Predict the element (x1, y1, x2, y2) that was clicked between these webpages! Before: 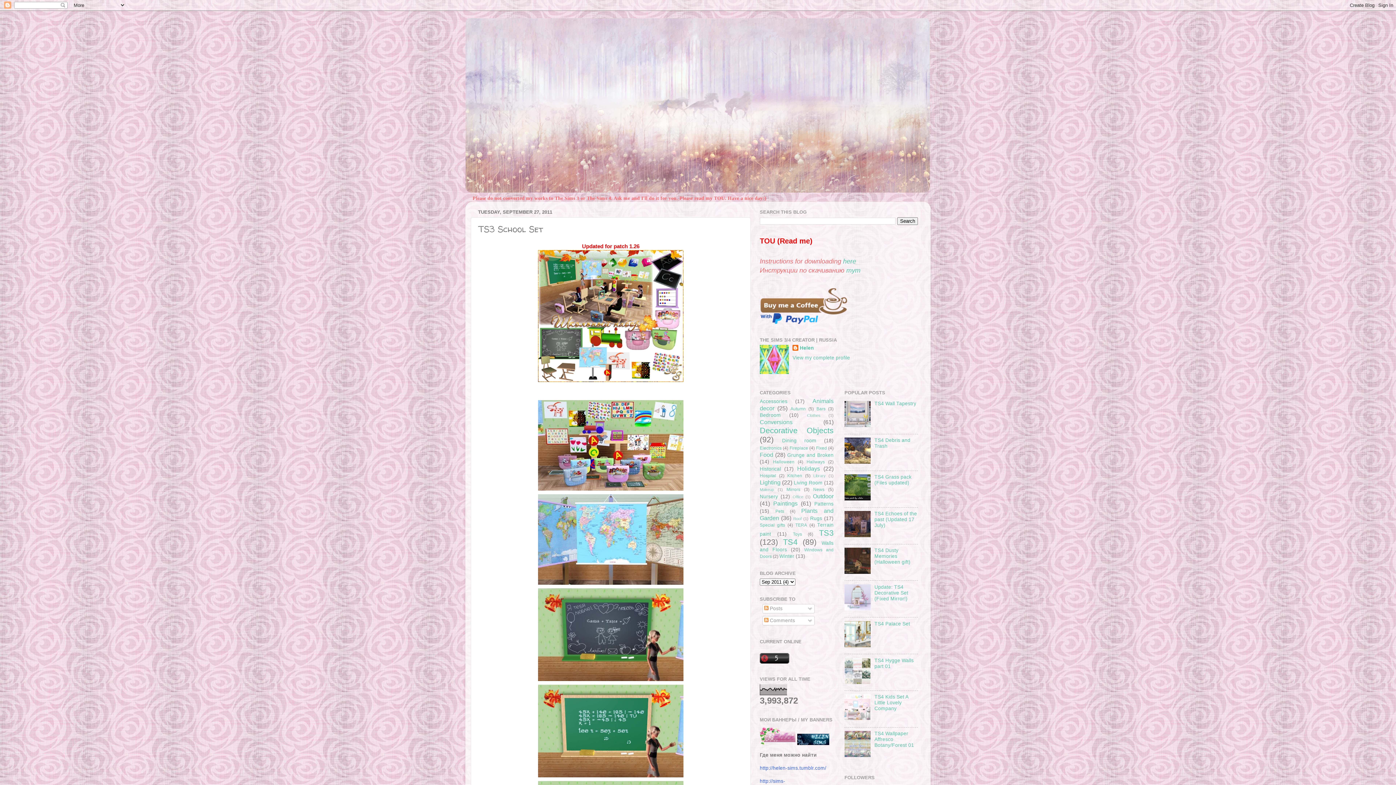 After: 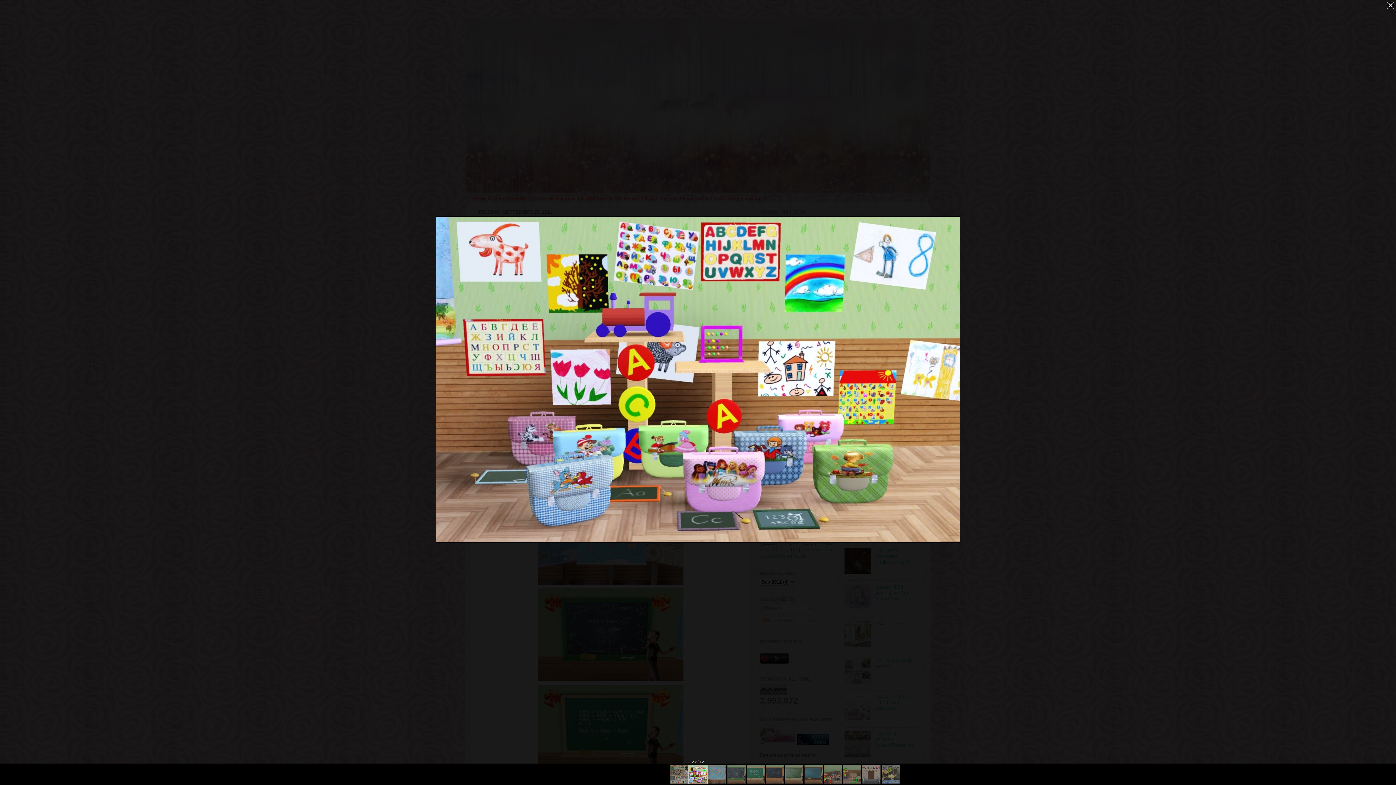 Action: bbox: (478, 400, 743, 490)